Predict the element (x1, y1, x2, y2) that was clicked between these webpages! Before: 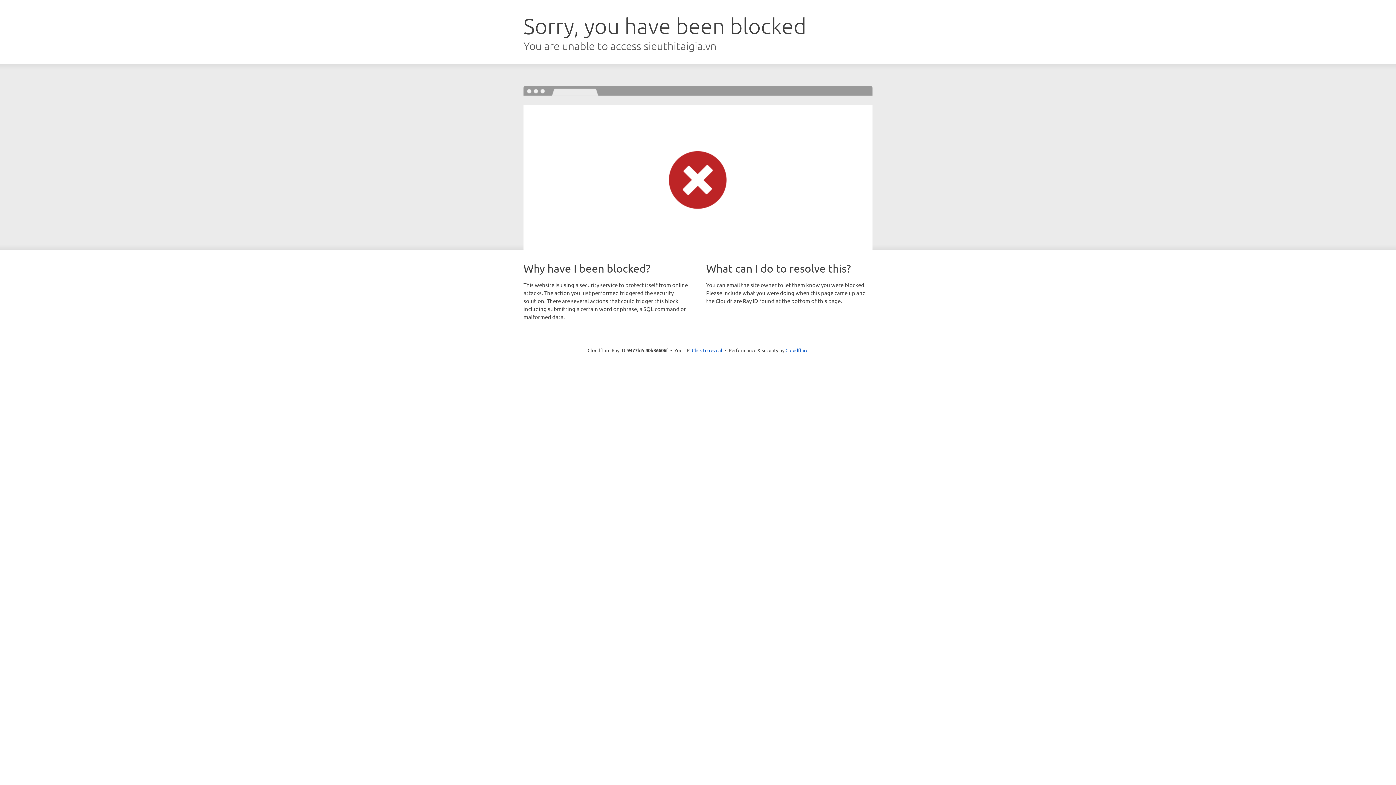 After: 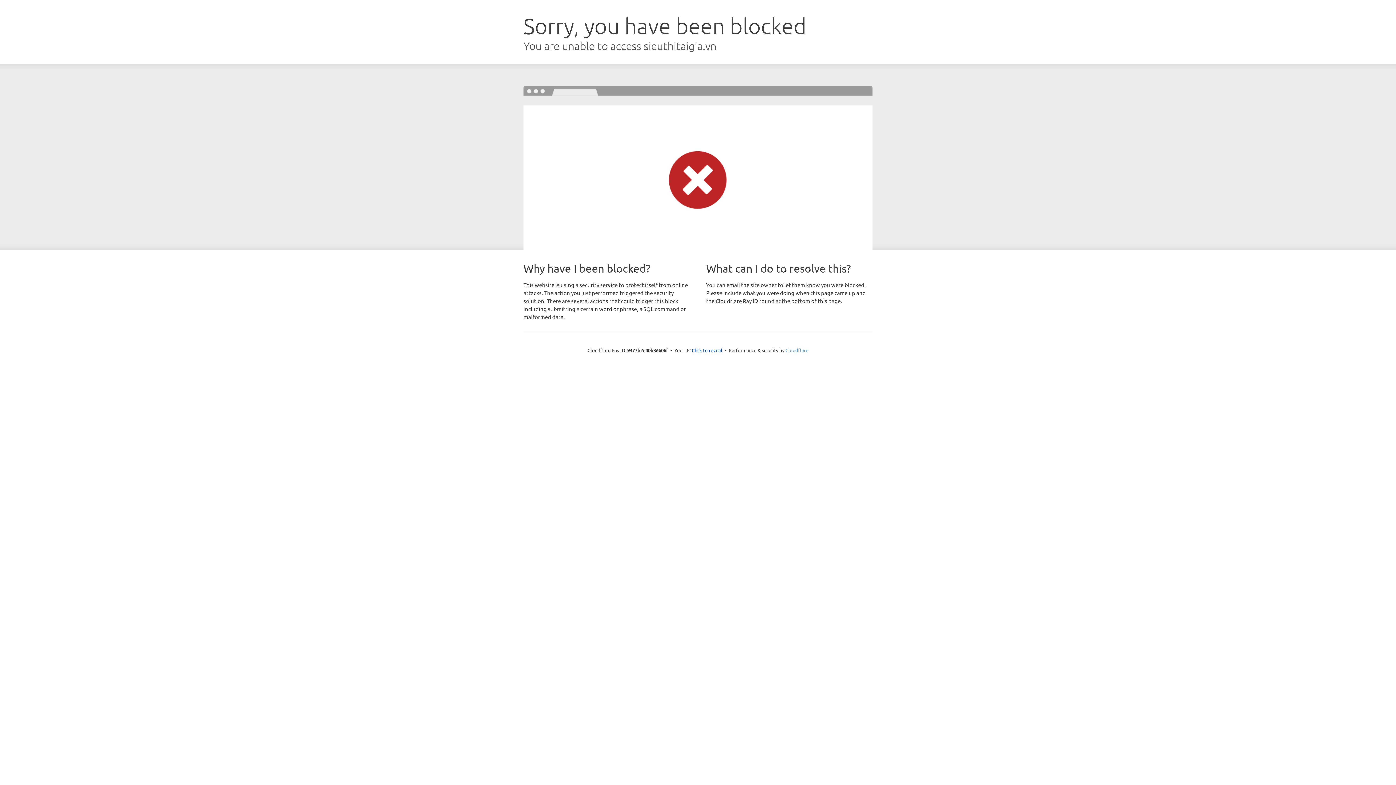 Action: label: Cloudflare bbox: (785, 347, 808, 353)